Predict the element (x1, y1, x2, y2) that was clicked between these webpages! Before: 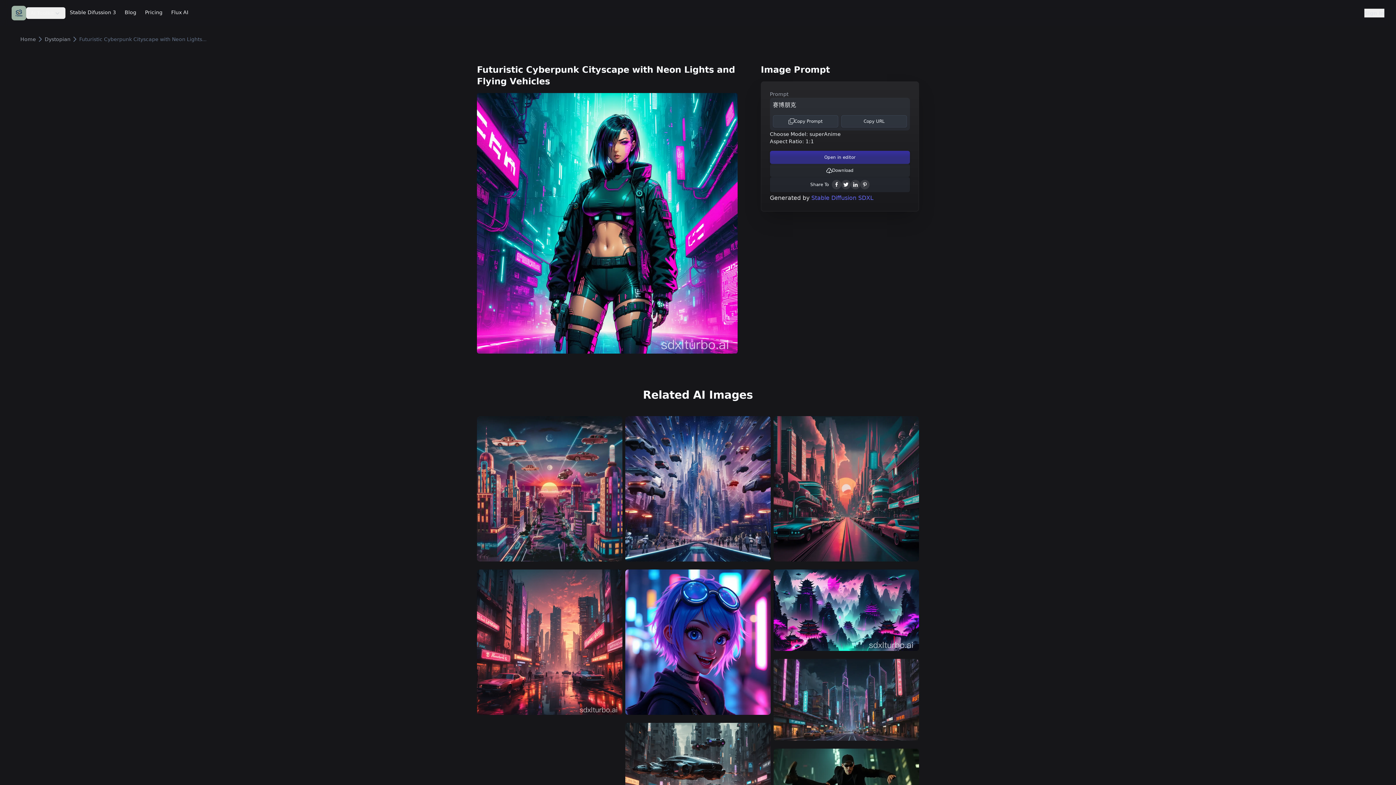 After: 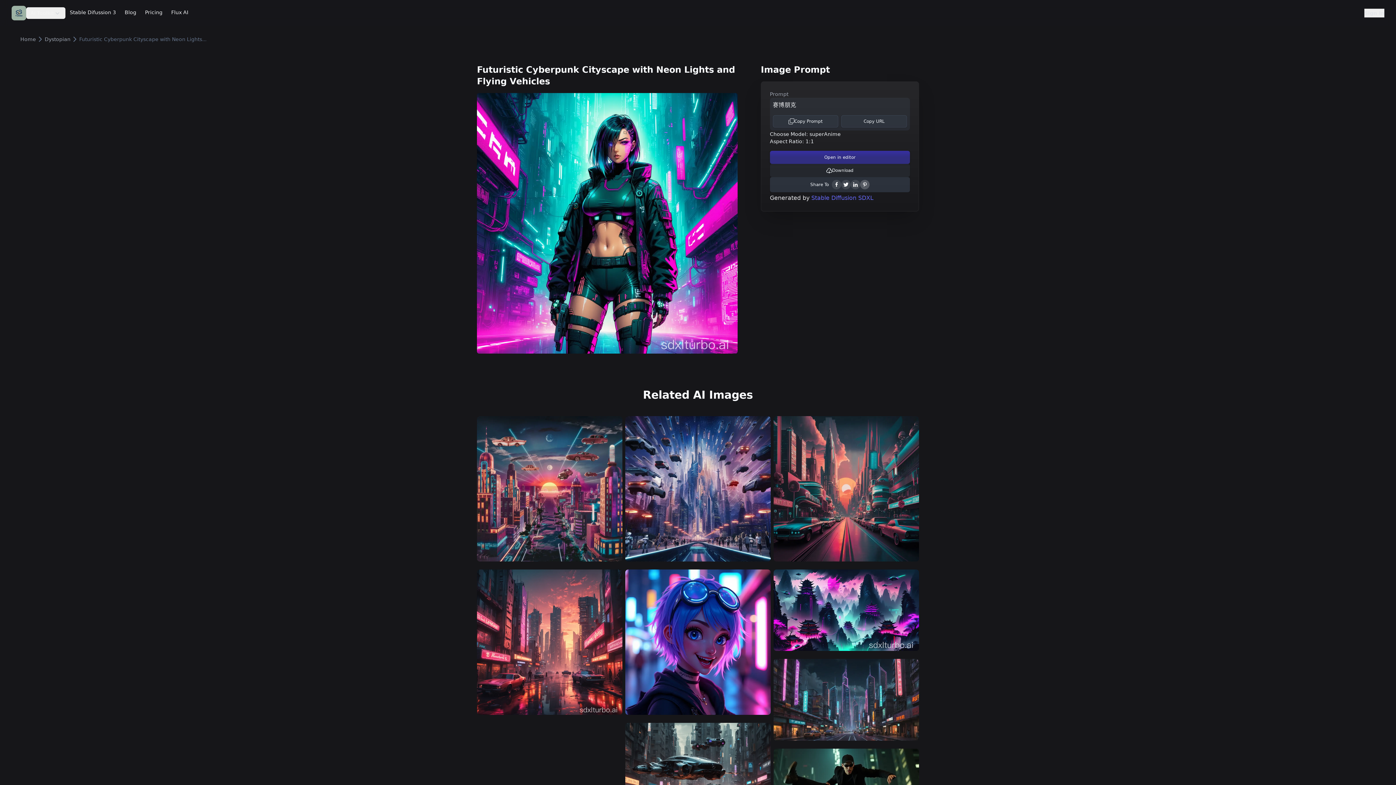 Action: bbox: (860, 180, 869, 189)